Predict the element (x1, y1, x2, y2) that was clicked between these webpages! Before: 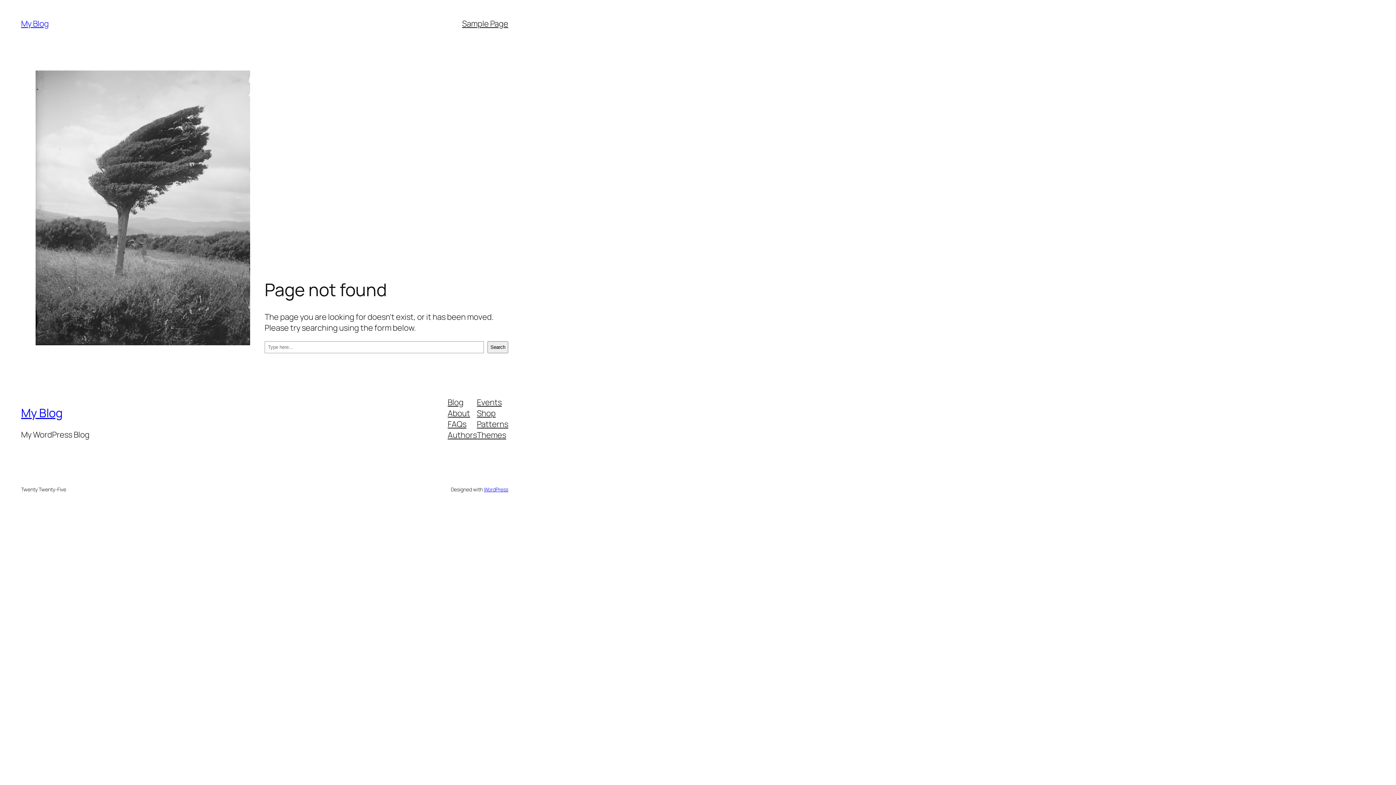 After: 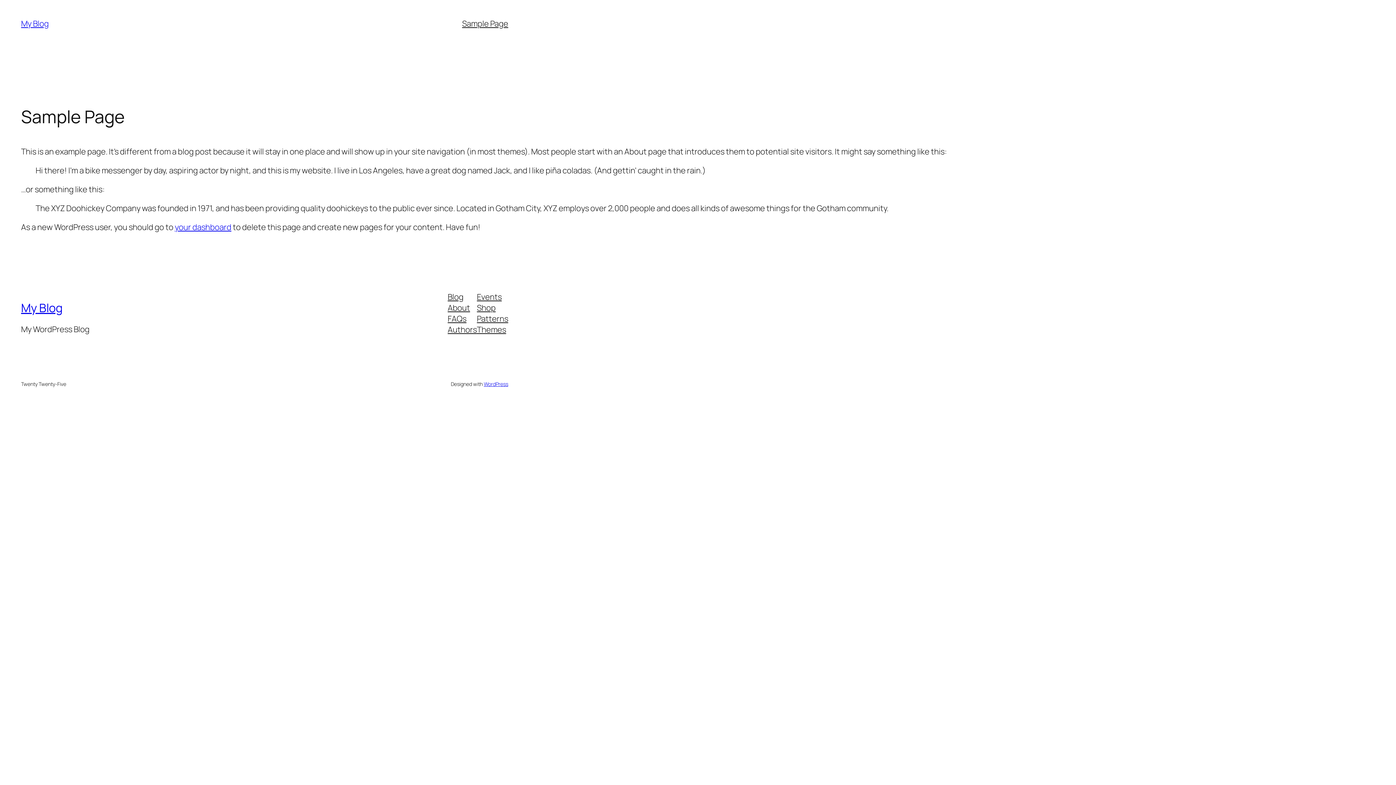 Action: bbox: (462, 18, 508, 29) label: Sample Page